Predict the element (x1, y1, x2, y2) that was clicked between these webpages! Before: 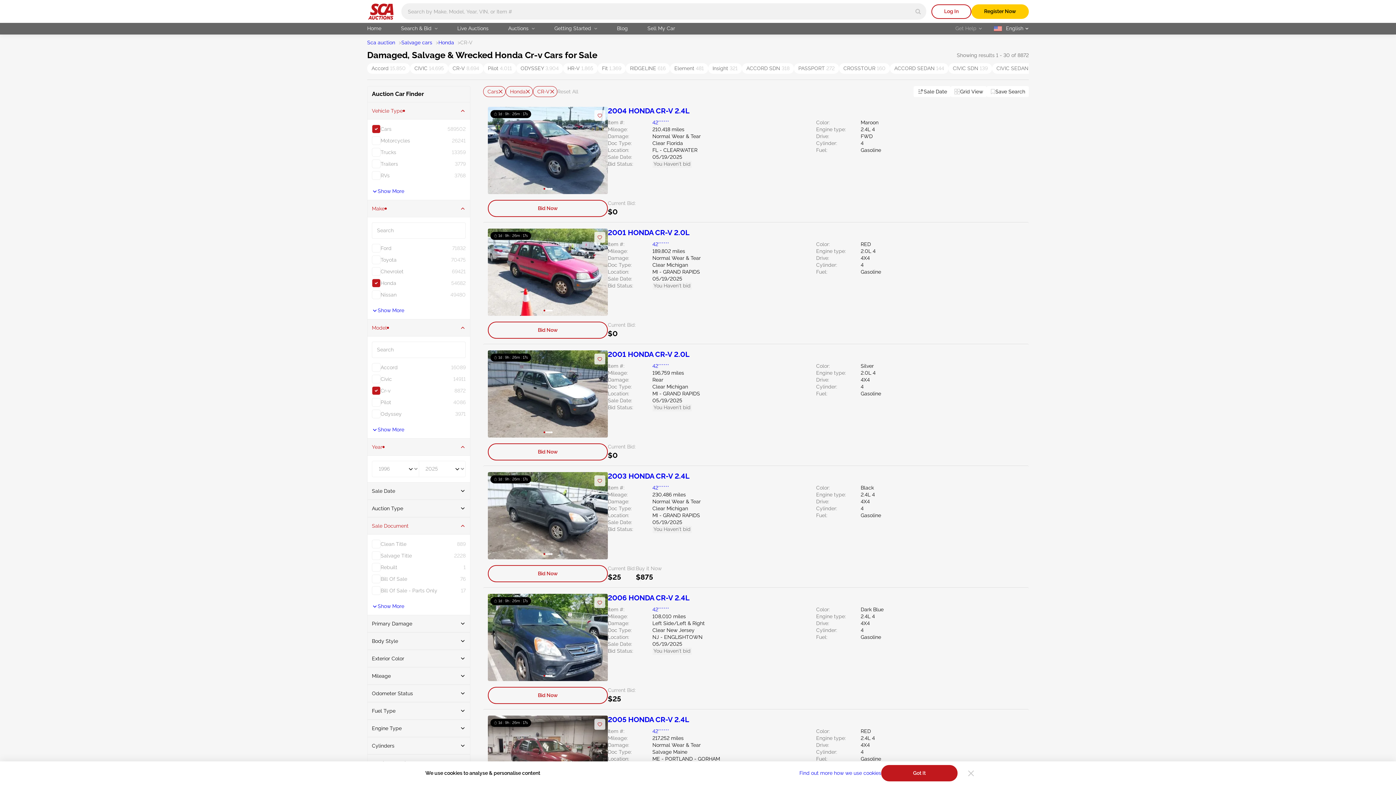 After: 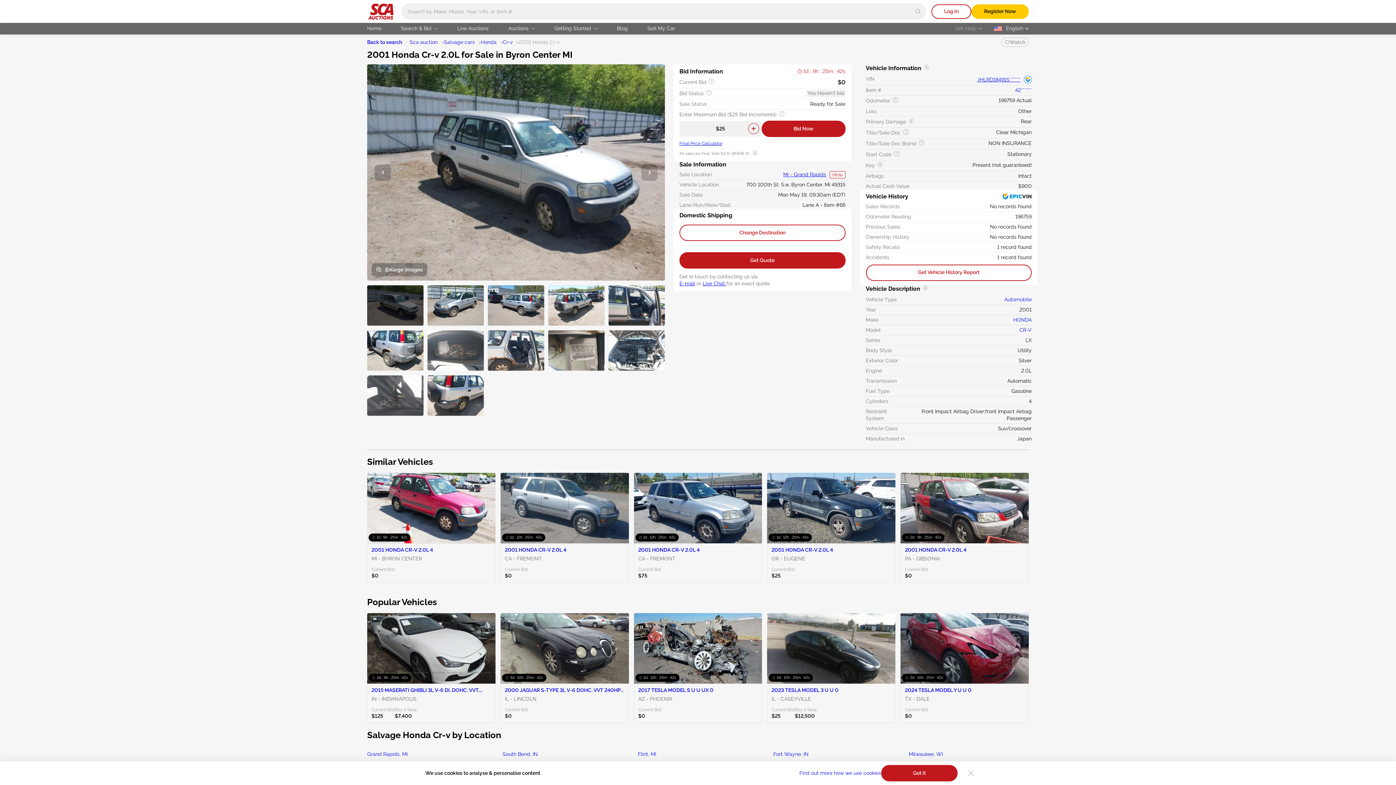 Action: label: 2001 HONDA CR-V 2.0L bbox: (608, 350, 690, 358)